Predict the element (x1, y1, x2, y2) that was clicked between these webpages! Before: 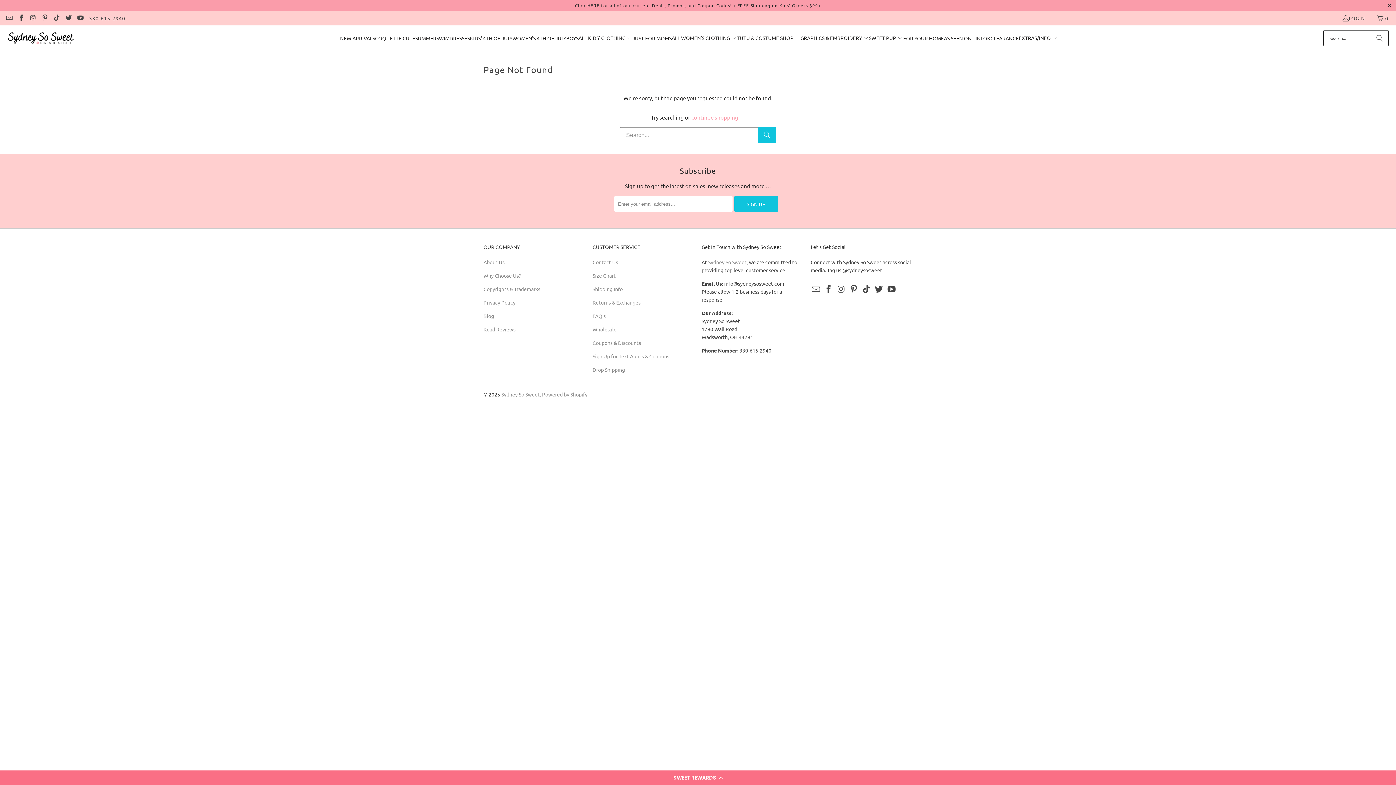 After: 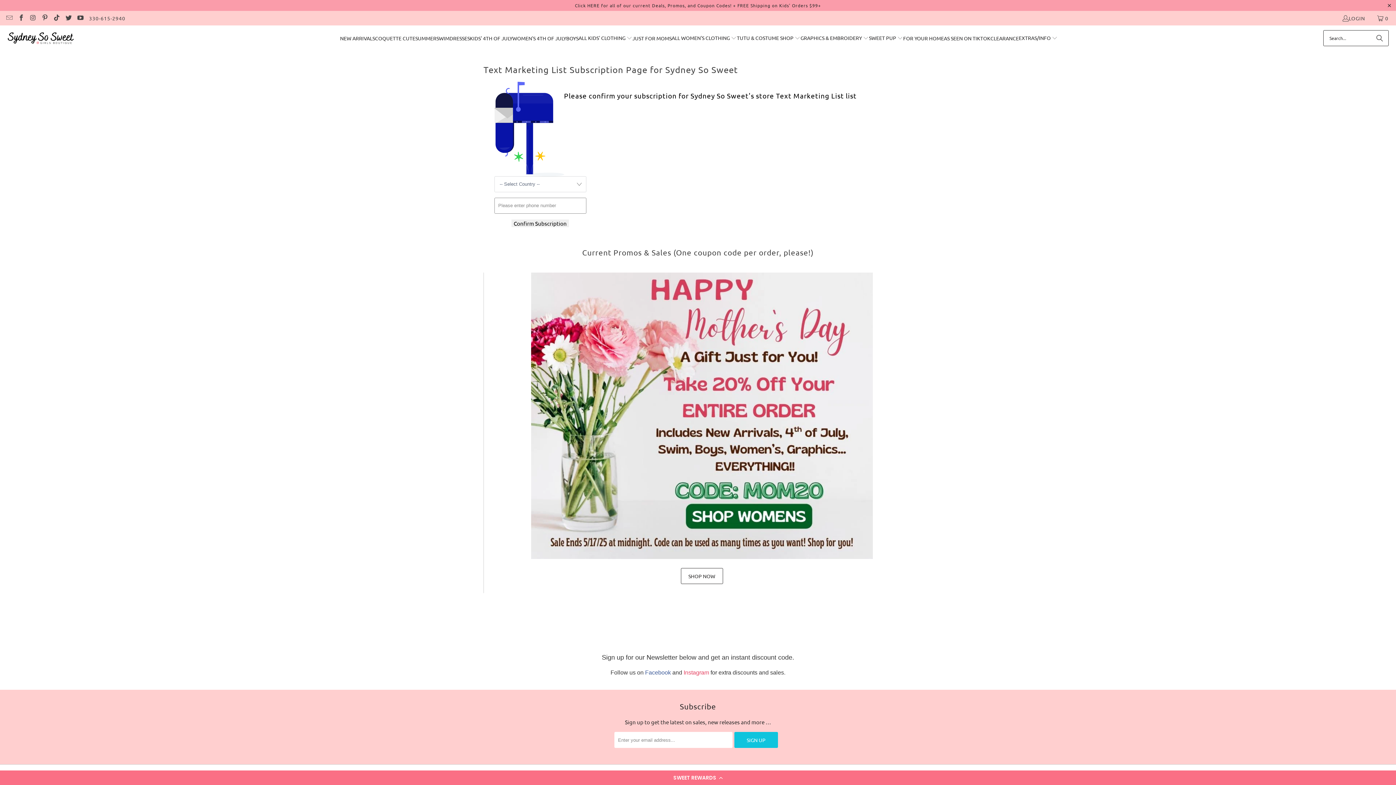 Action: label: Sign Up for Text Alerts & Coupons bbox: (592, 353, 669, 359)